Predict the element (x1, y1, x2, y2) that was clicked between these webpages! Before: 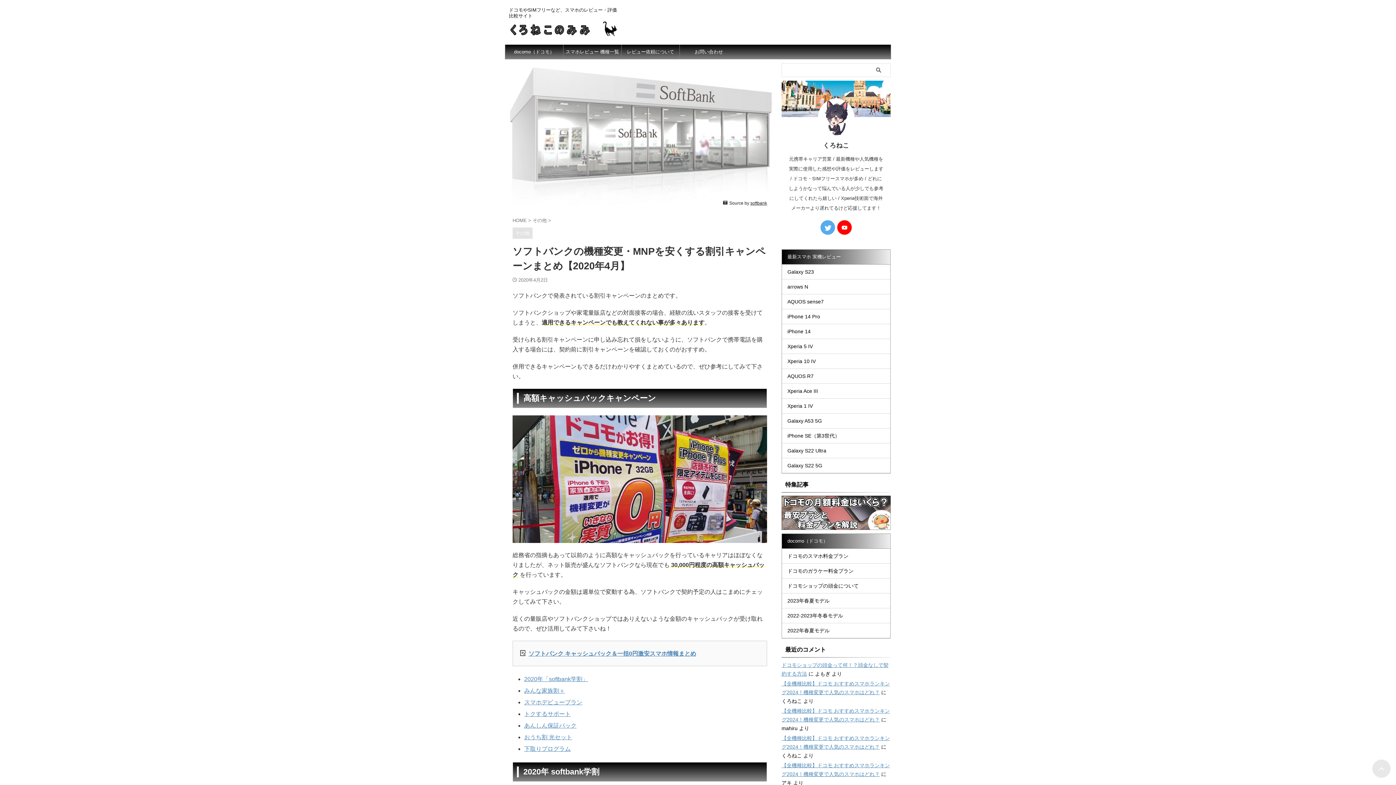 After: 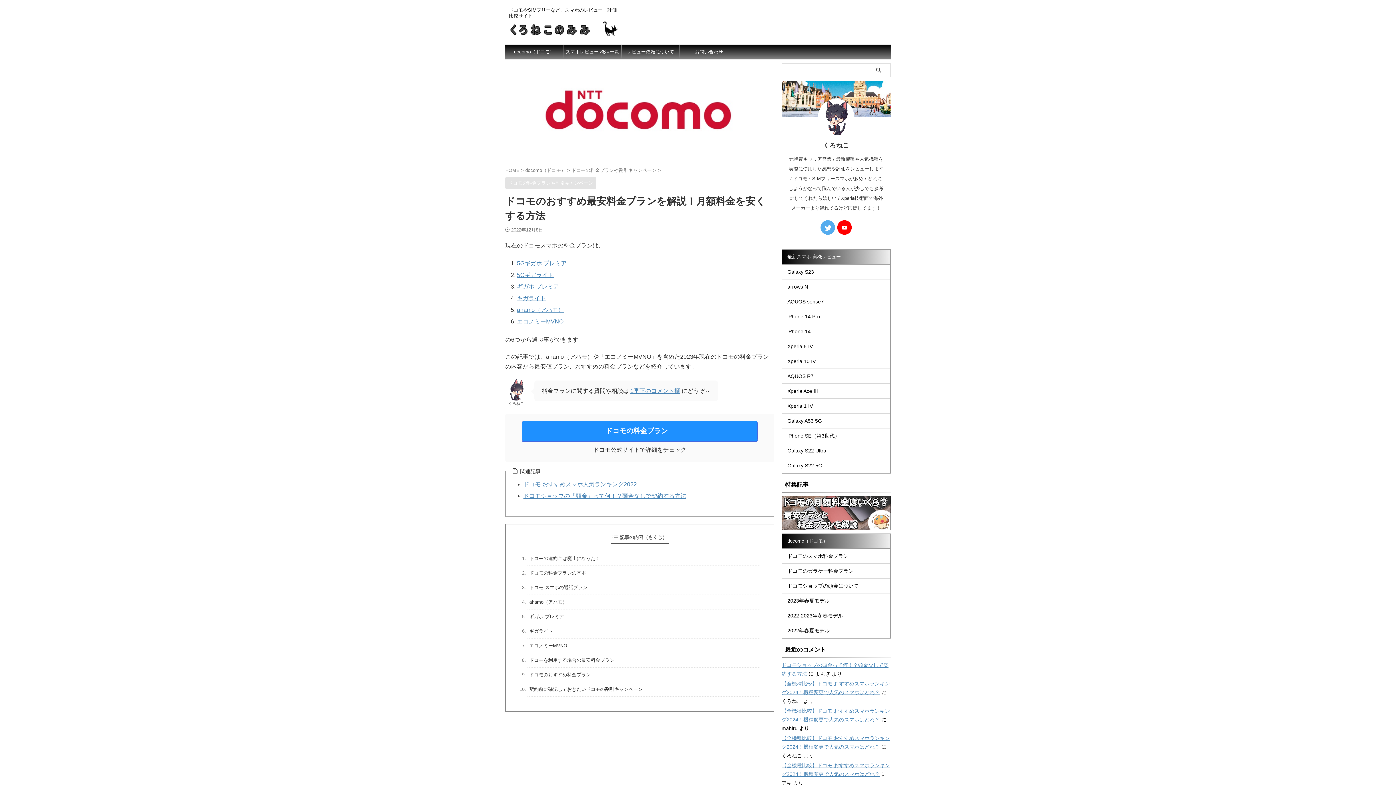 Action: bbox: (781, 496, 890, 530)